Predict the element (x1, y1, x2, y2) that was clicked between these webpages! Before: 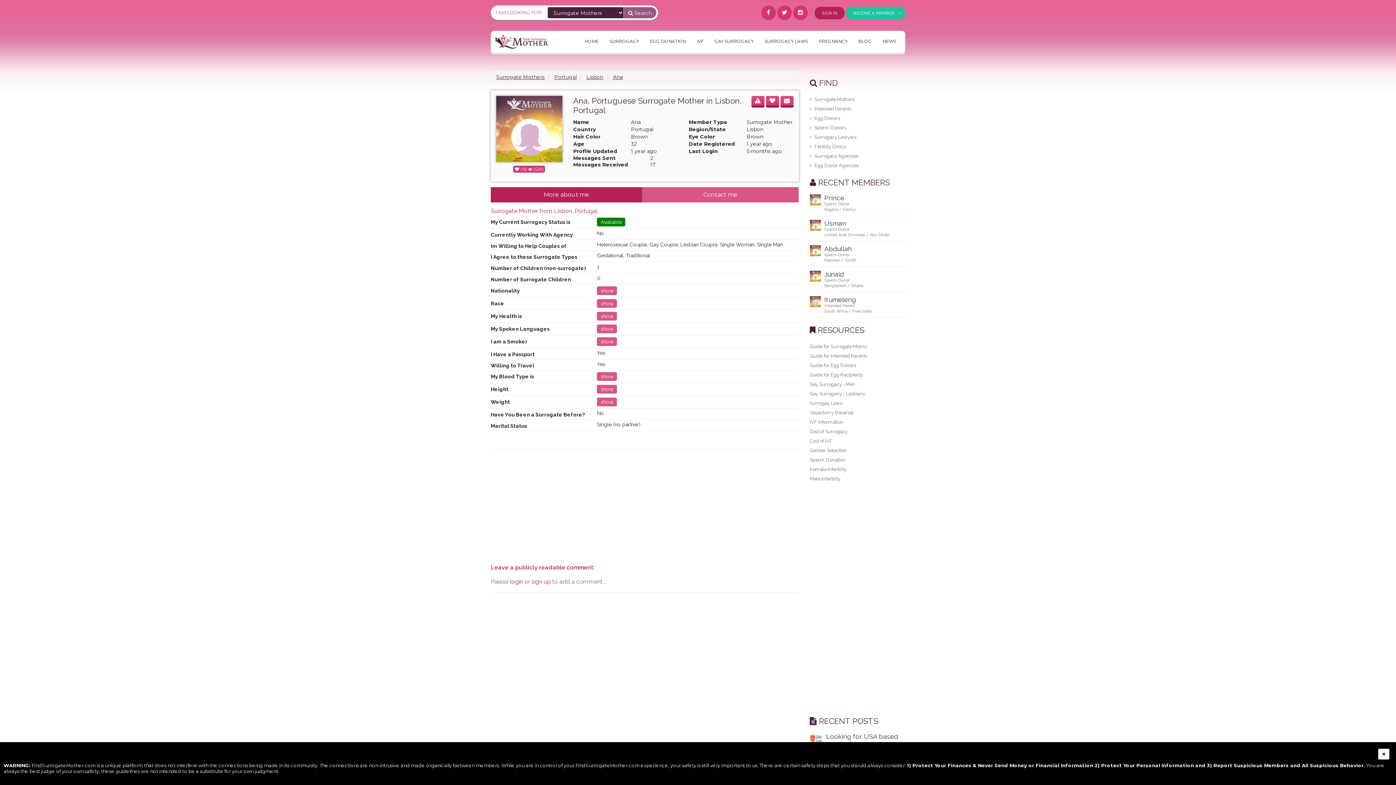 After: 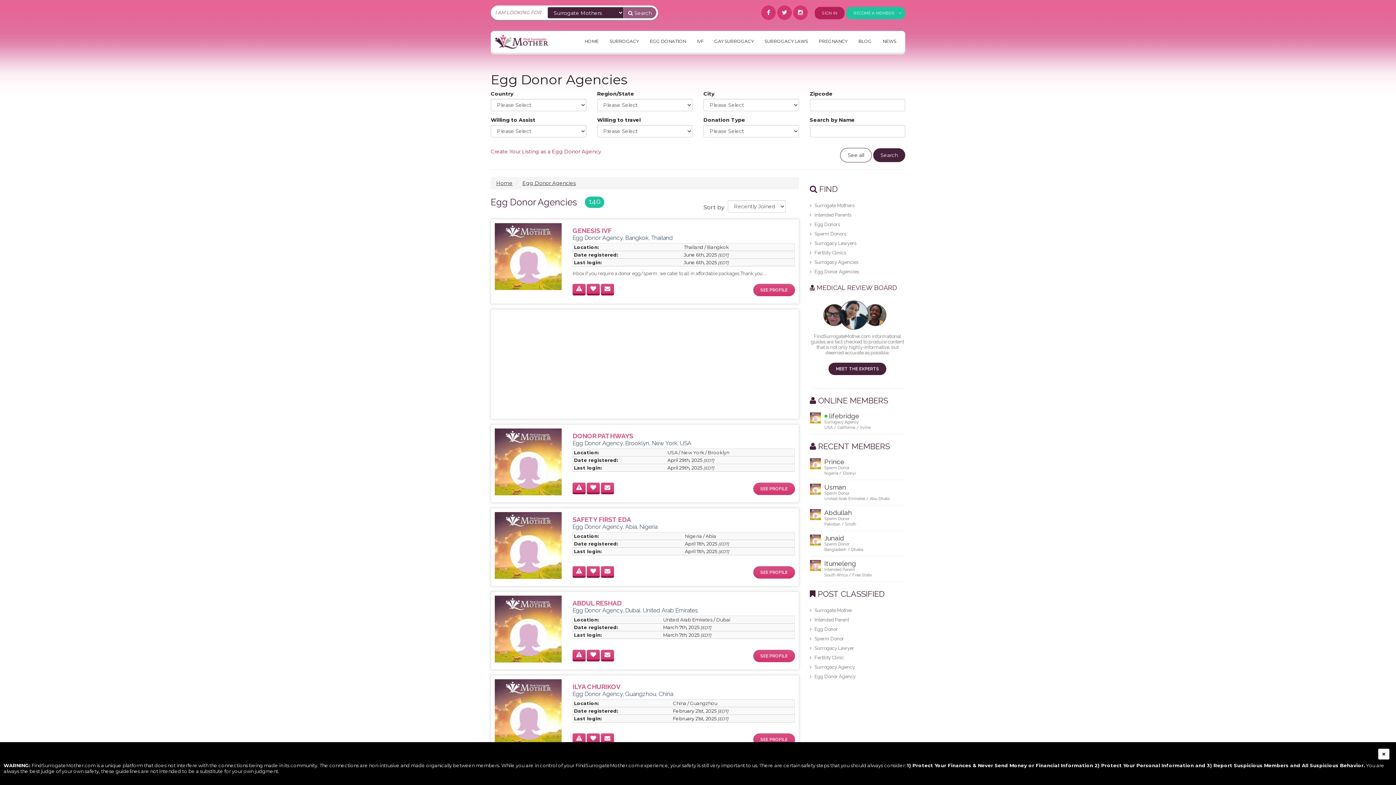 Action: bbox: (810, 162, 859, 168) label:  Egg Donor Agencies